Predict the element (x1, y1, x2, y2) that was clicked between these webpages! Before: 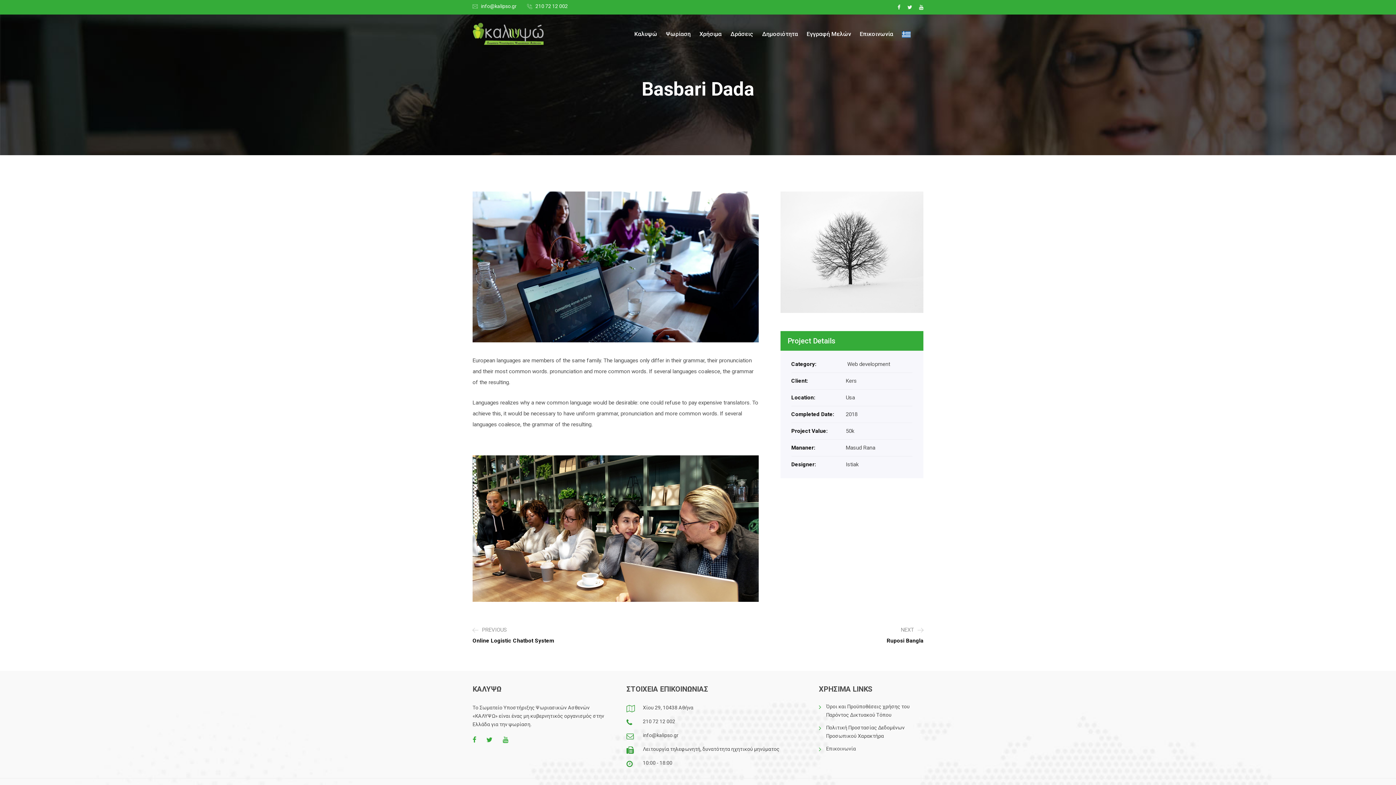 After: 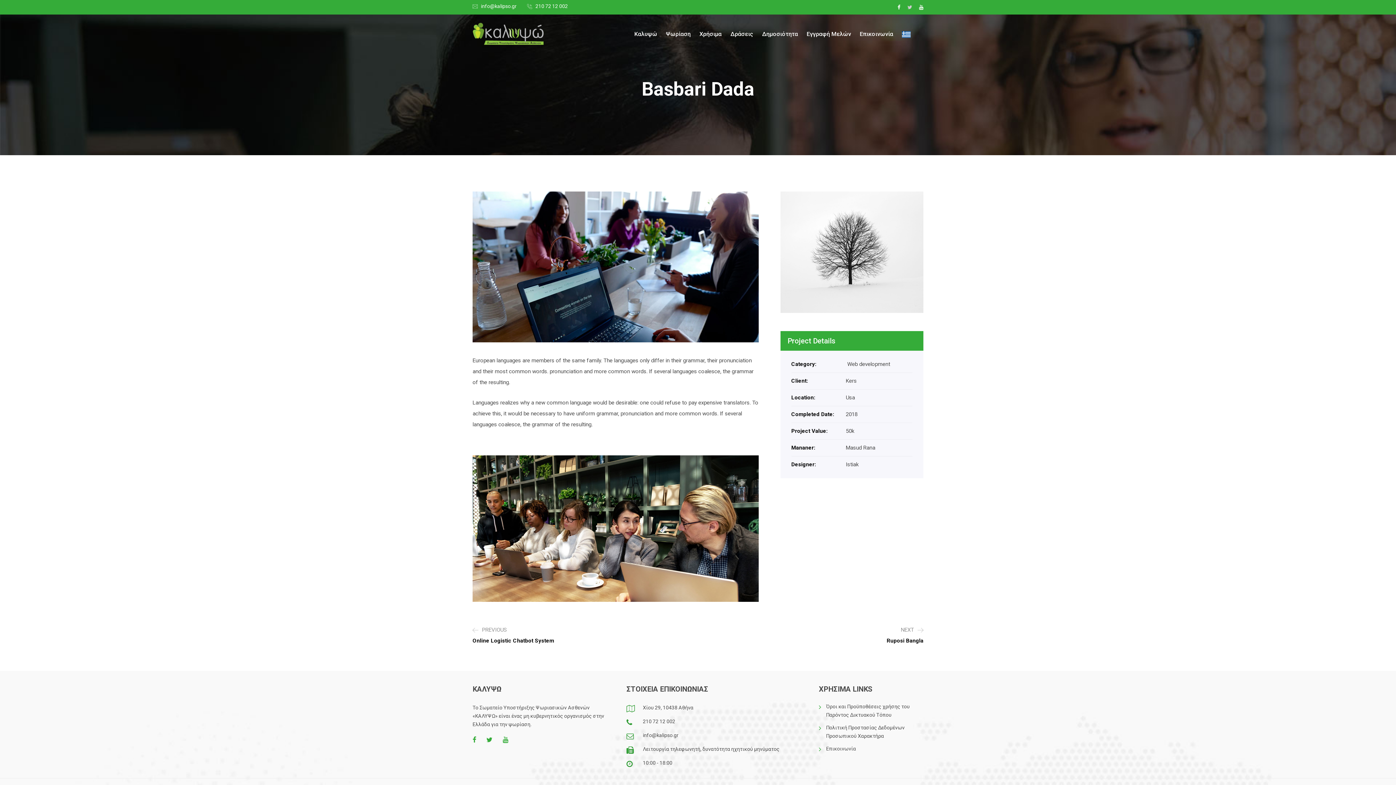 Action: bbox: (907, 0, 912, 14)